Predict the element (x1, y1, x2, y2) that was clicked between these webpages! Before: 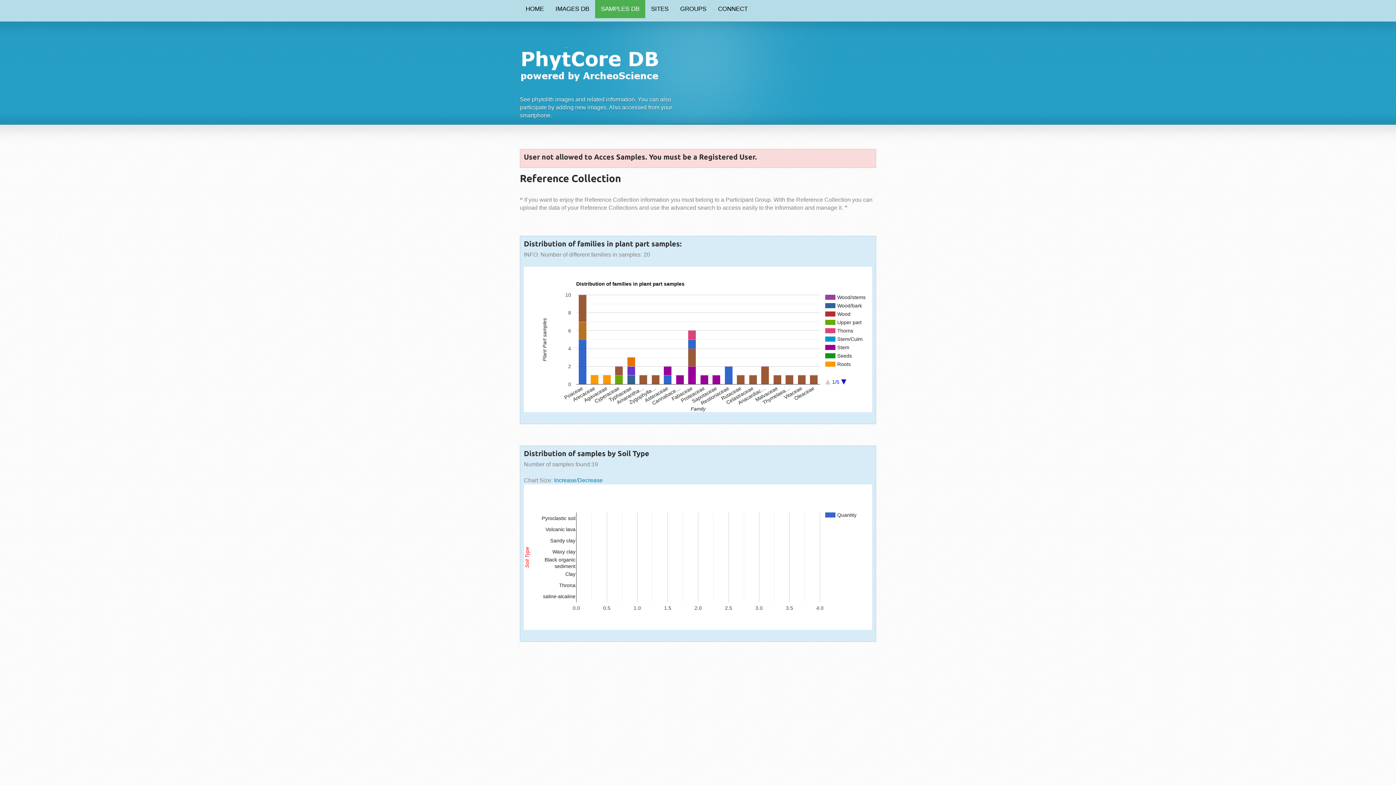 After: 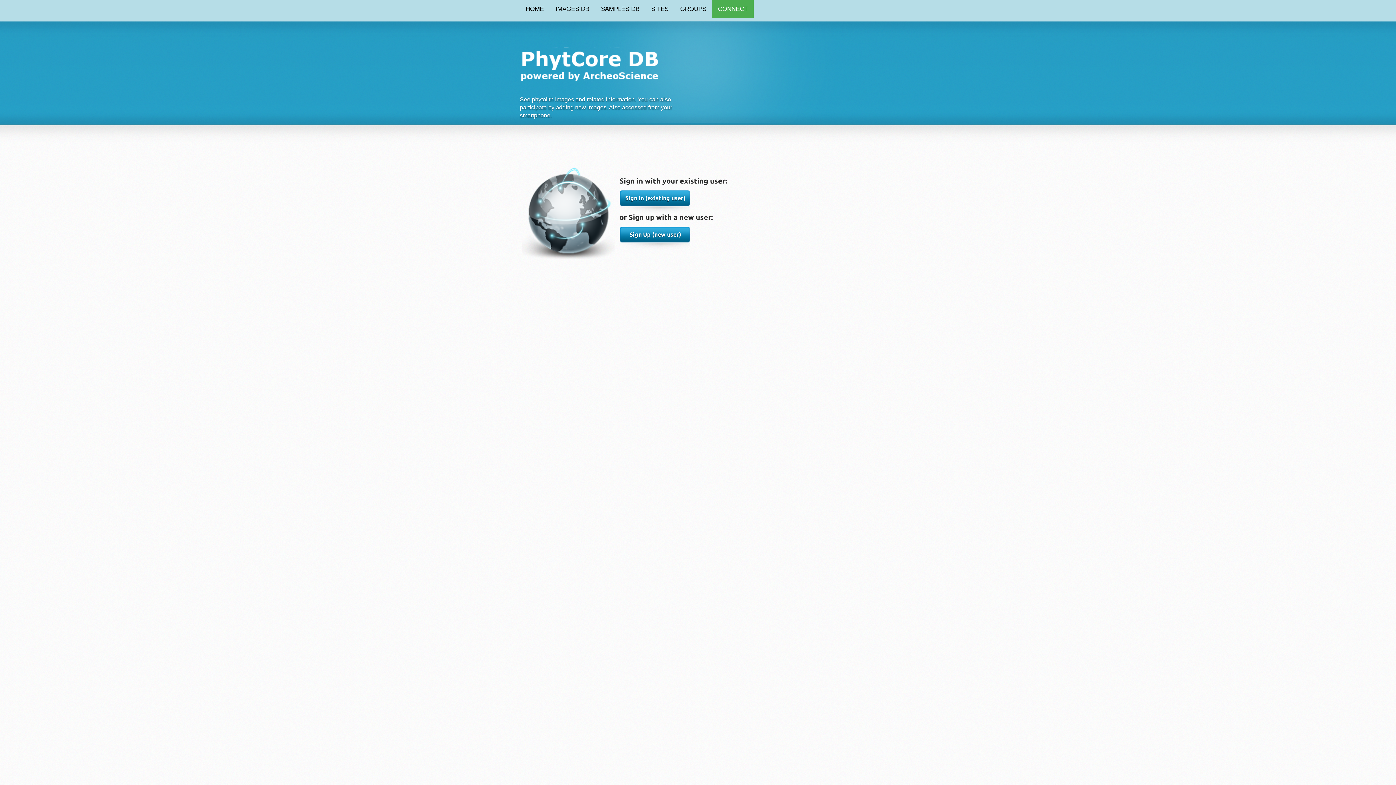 Action: bbox: (712, 0, 753, 18) label: CONNECT